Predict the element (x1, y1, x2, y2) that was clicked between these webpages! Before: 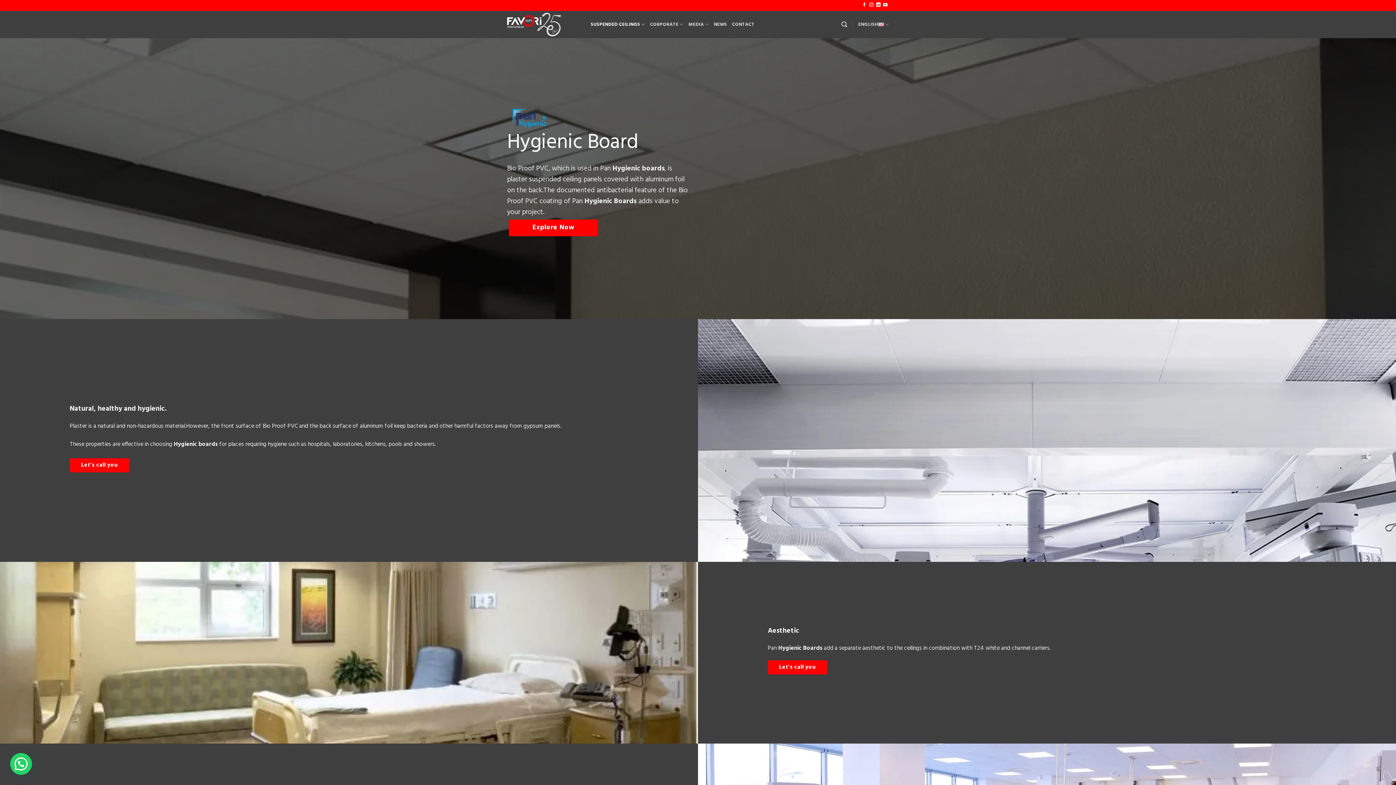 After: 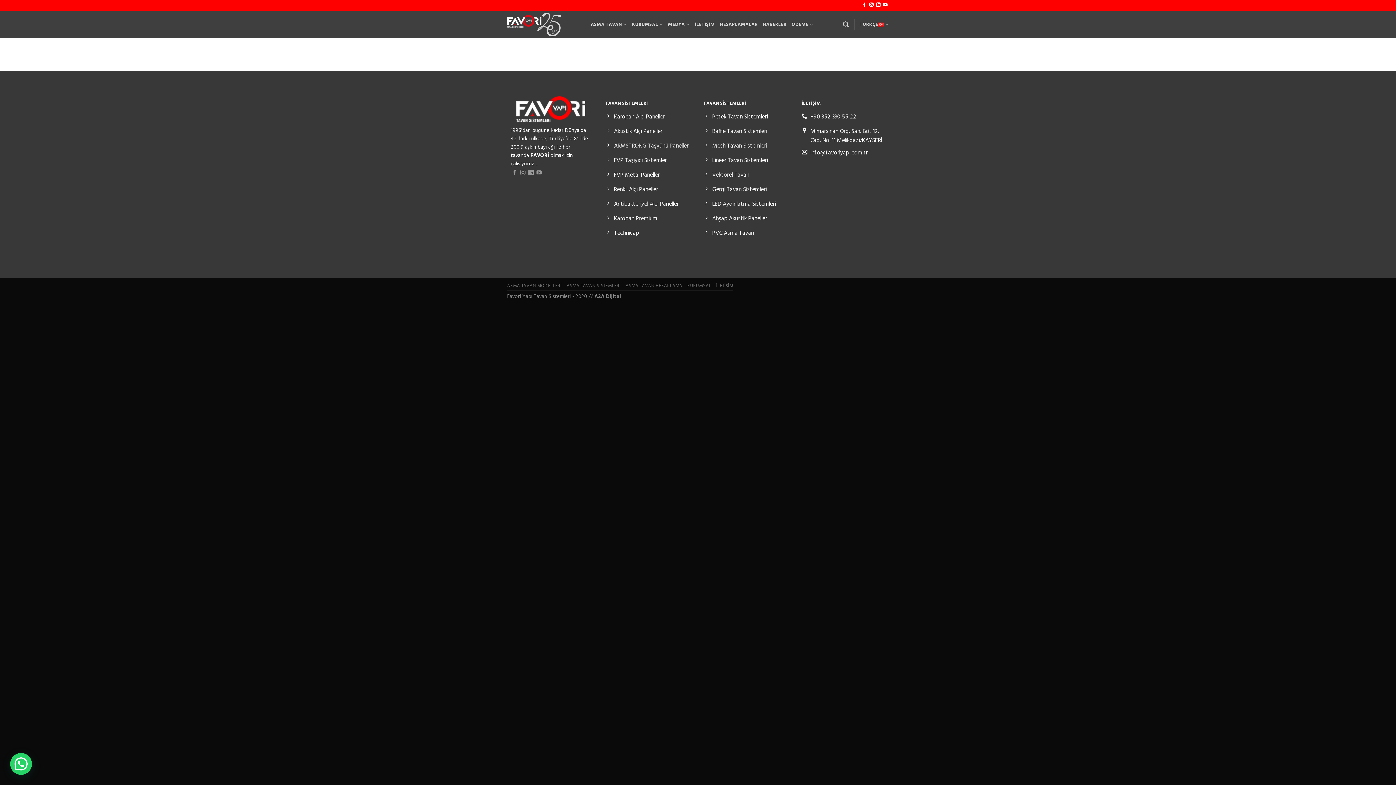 Action: bbox: (688, 17, 708, 31) label: MEDIA